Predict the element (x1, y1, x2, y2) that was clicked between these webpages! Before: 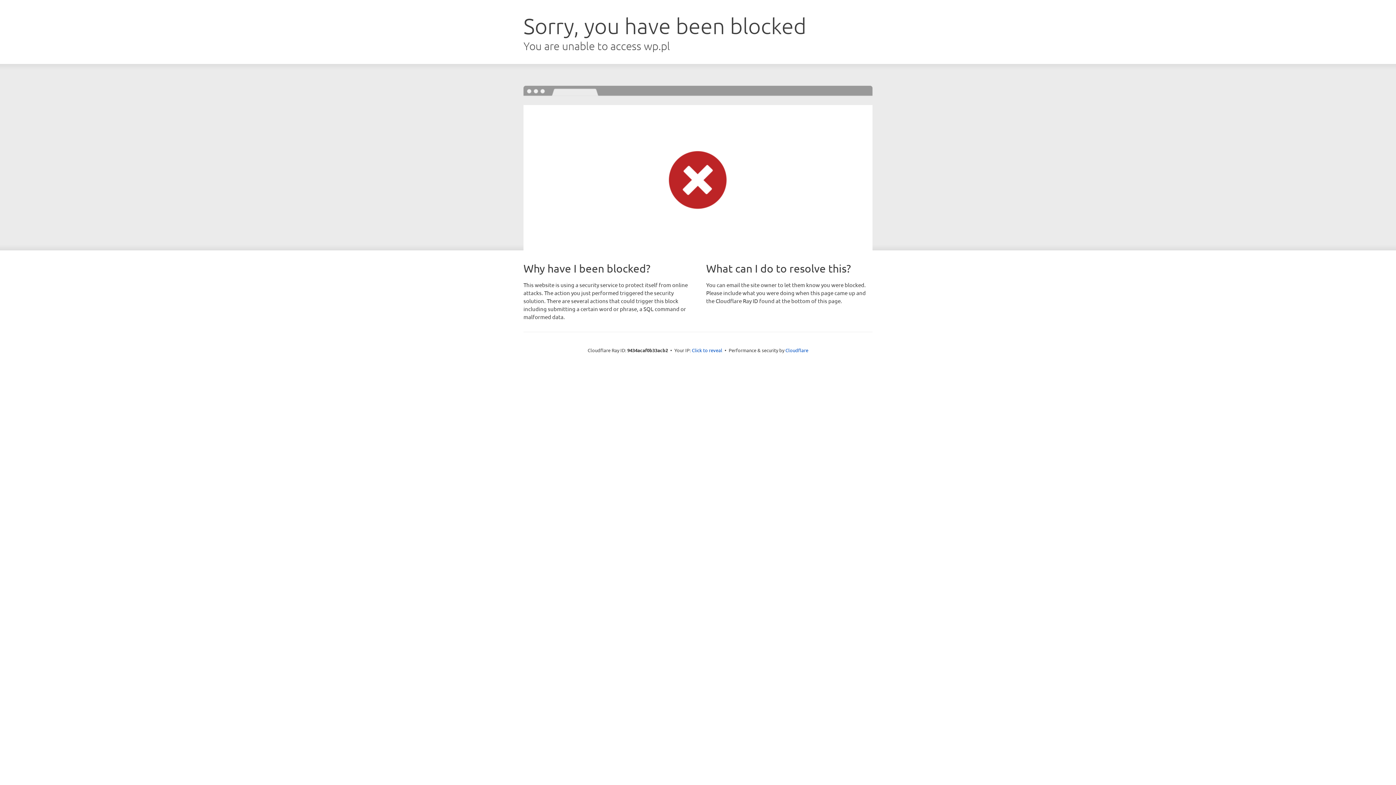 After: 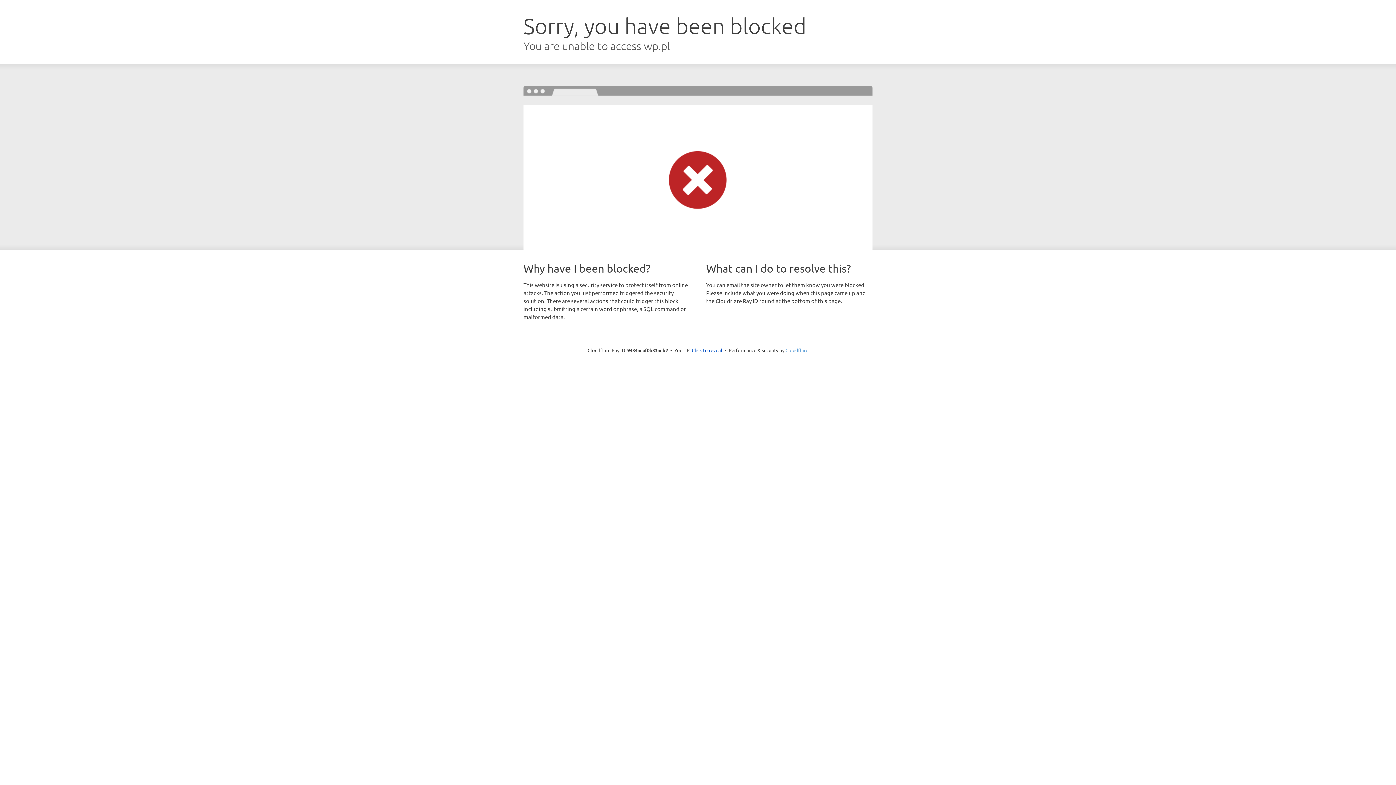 Action: bbox: (785, 347, 808, 353) label: Cloudflare